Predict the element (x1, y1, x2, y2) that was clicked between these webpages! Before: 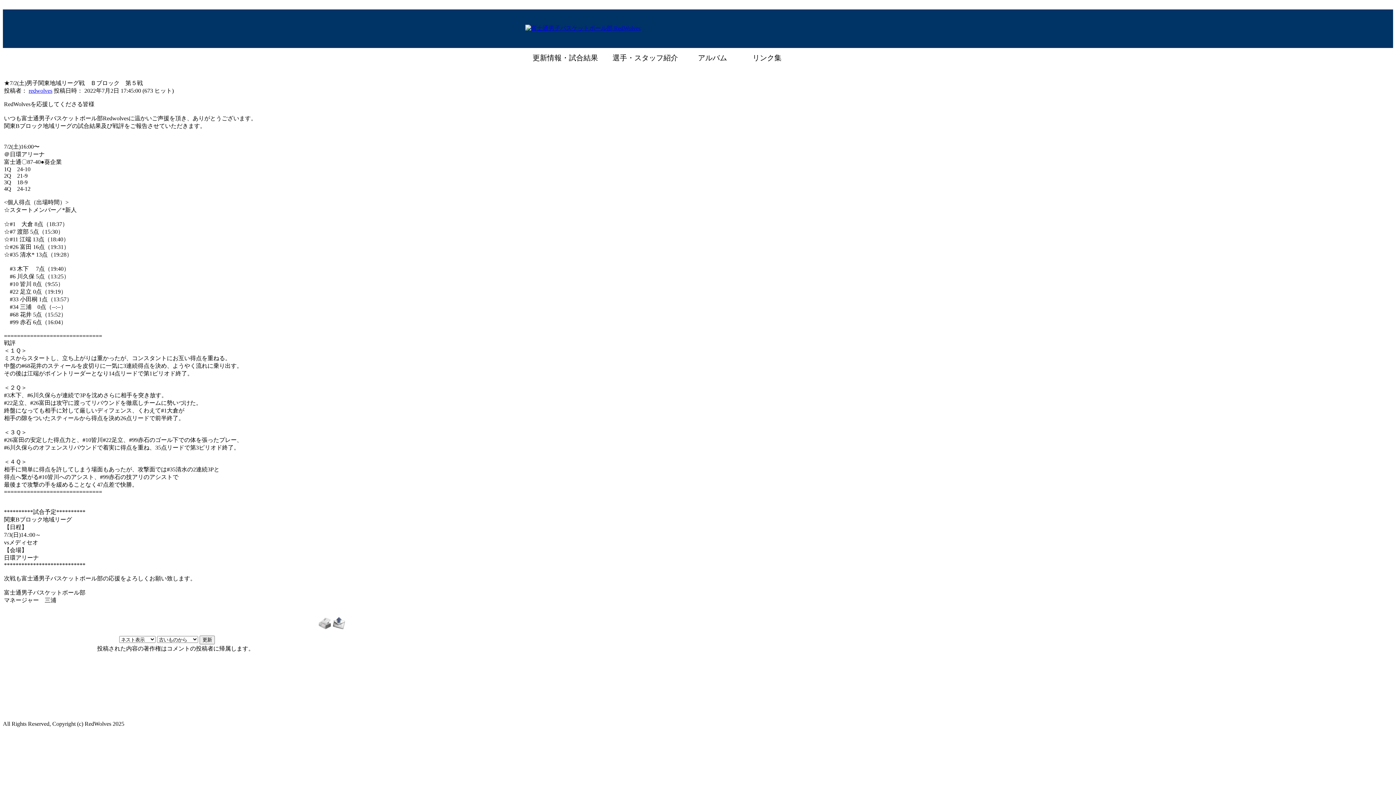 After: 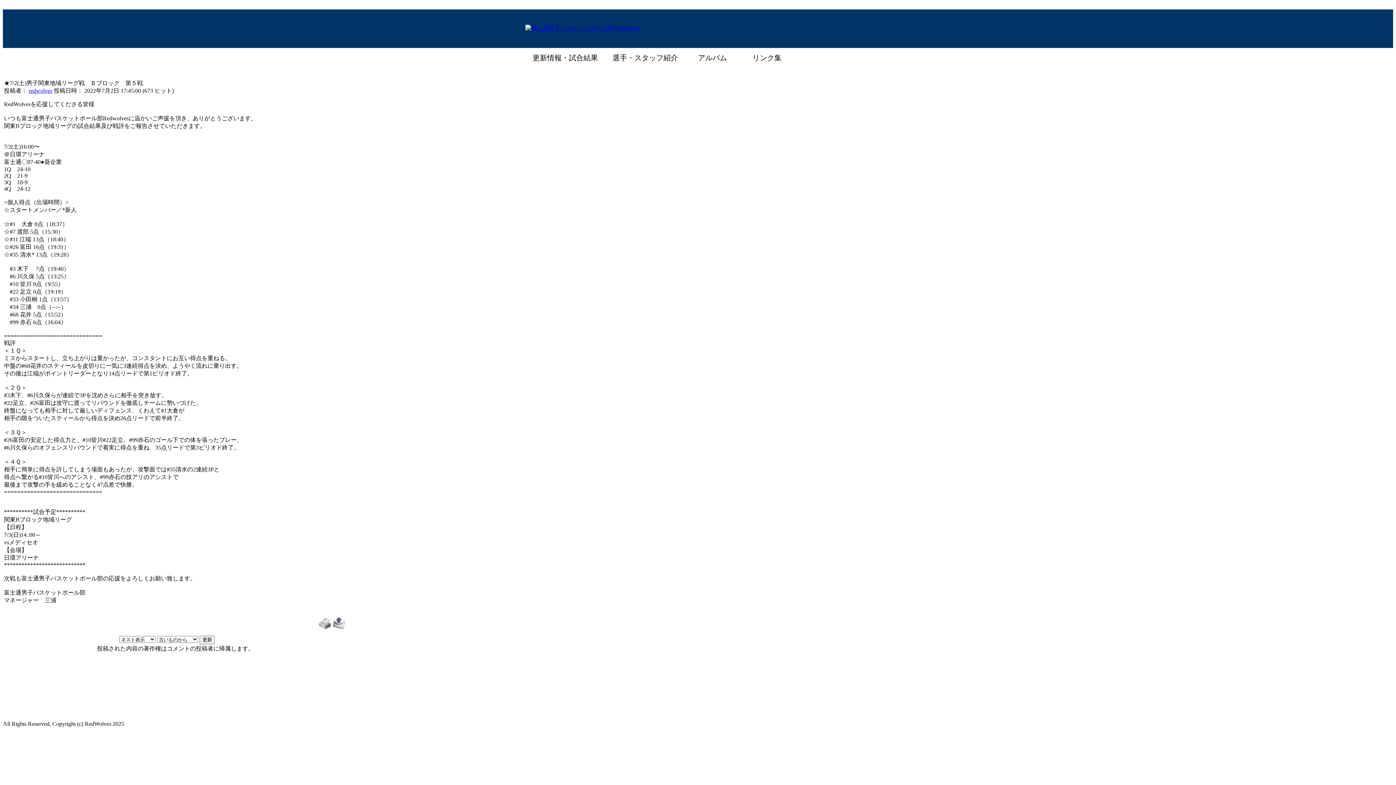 Action: bbox: (332, 624, 345, 630)